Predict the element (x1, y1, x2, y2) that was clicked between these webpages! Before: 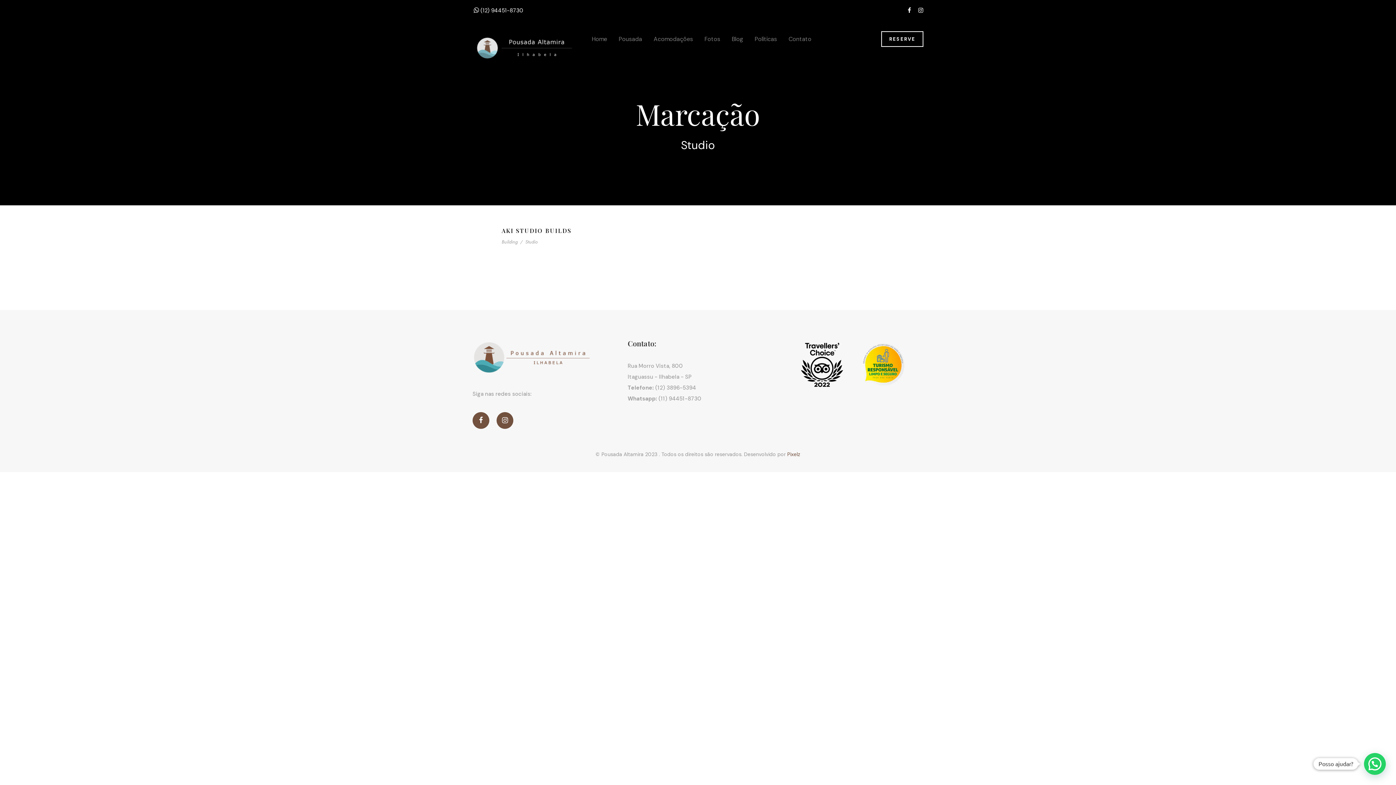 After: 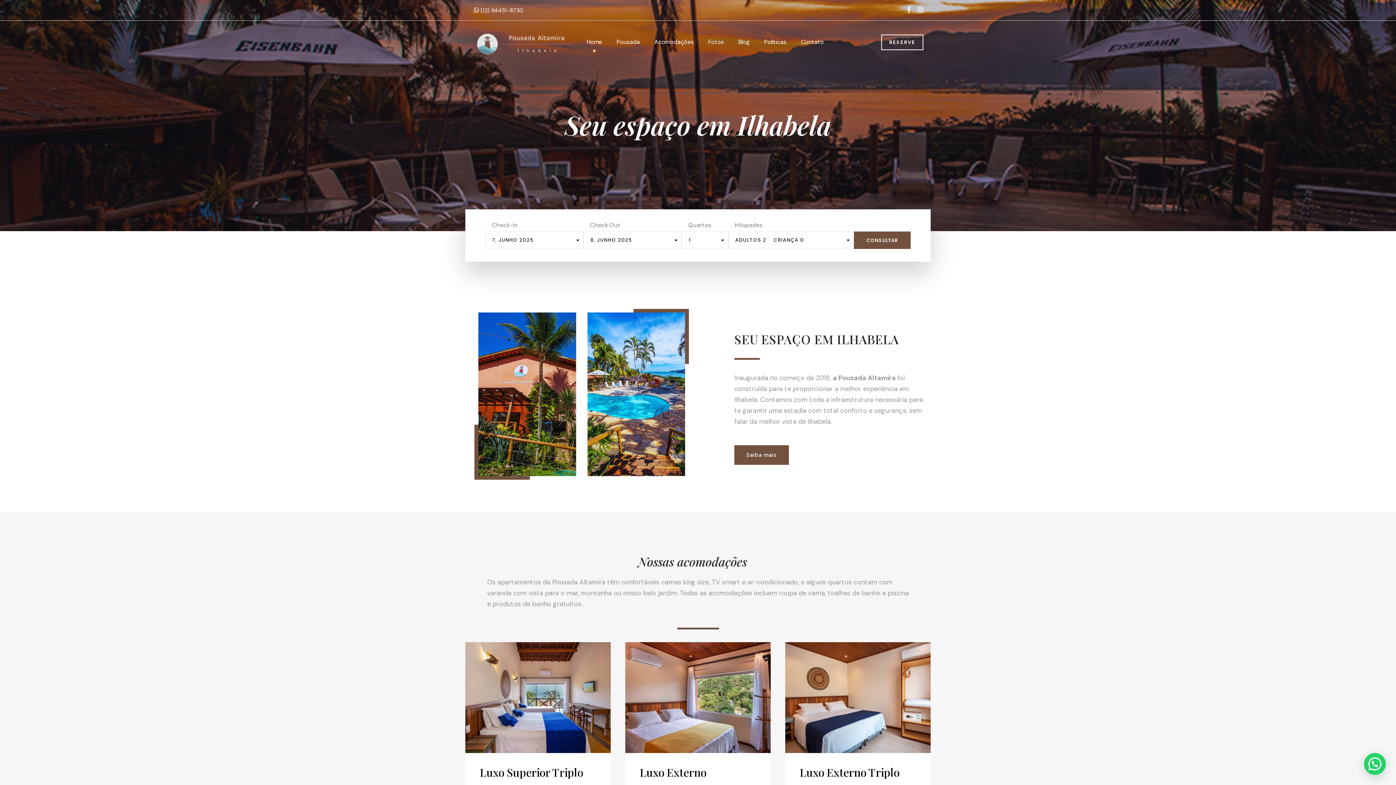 Action: bbox: (472, 42, 578, 50)